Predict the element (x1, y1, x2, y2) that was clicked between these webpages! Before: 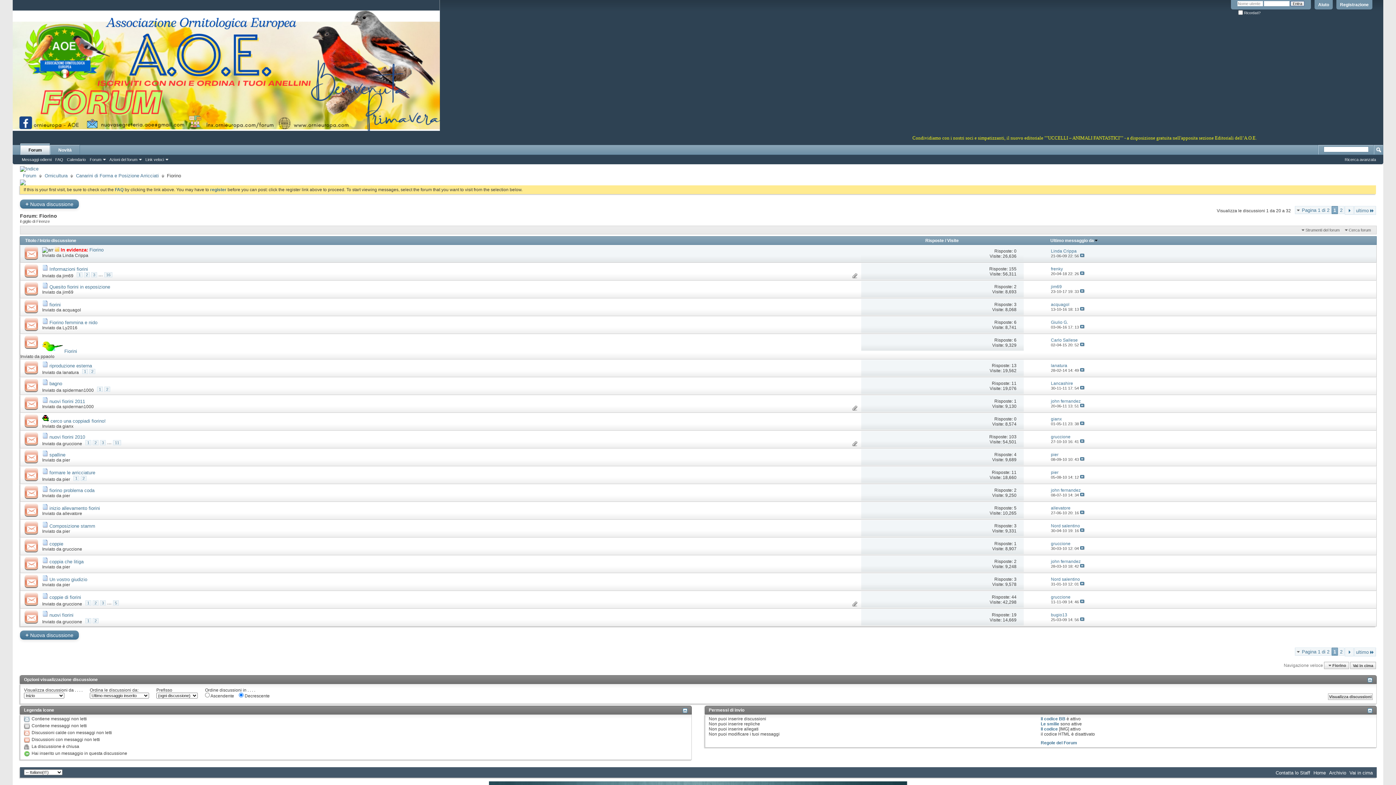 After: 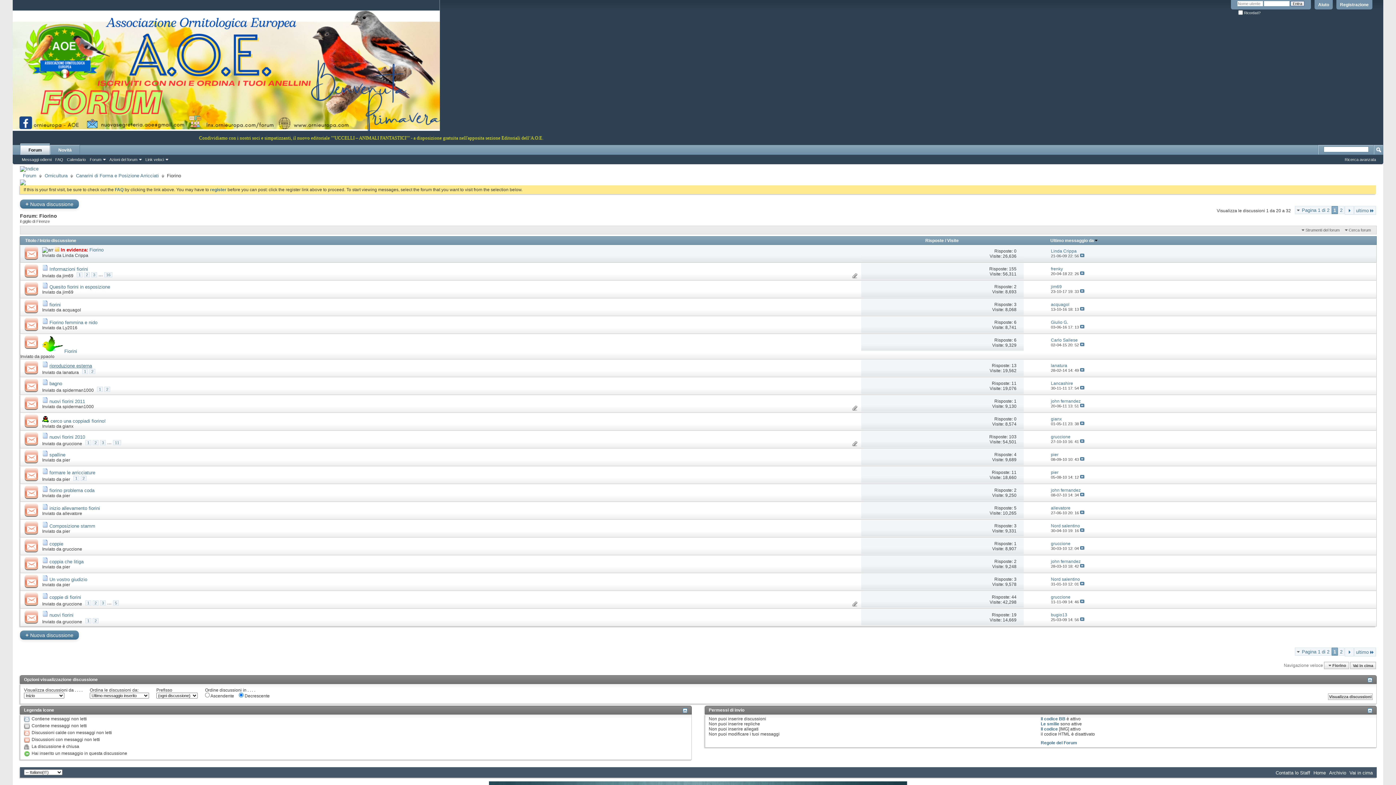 Action: label: riproduzione esterna bbox: (49, 363, 92, 368)